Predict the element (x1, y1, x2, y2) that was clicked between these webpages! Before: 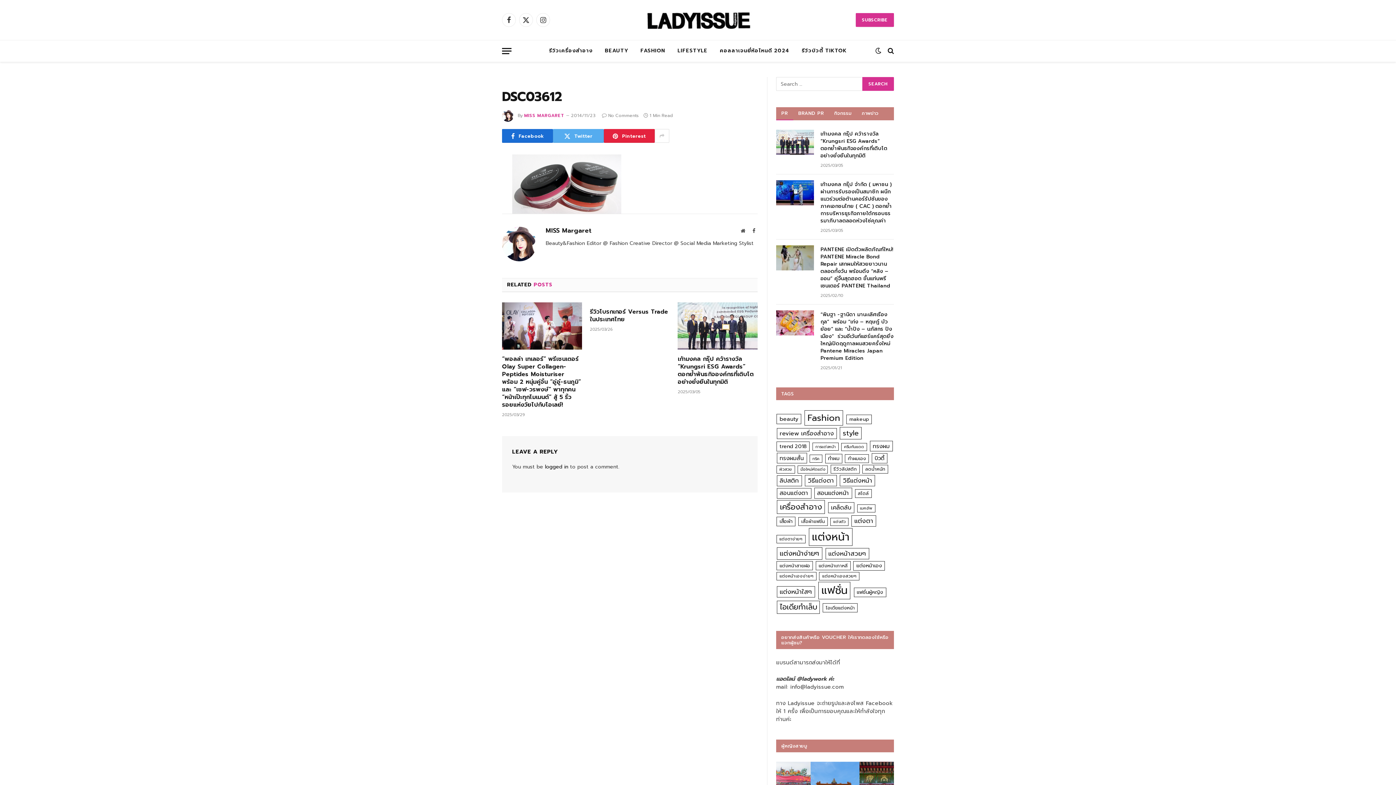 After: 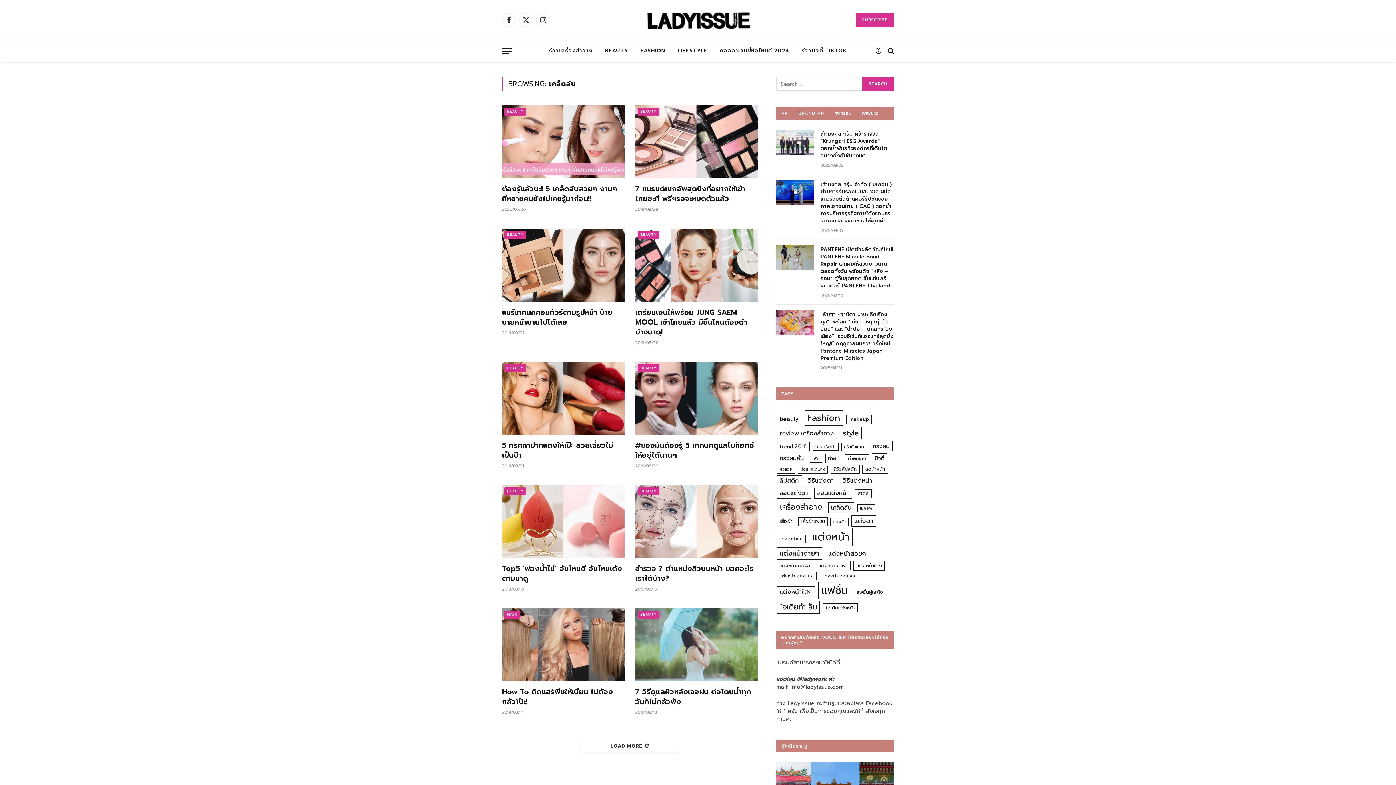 Action: bbox: (828, 502, 854, 513) label: เคล็ดลับ (87 items)